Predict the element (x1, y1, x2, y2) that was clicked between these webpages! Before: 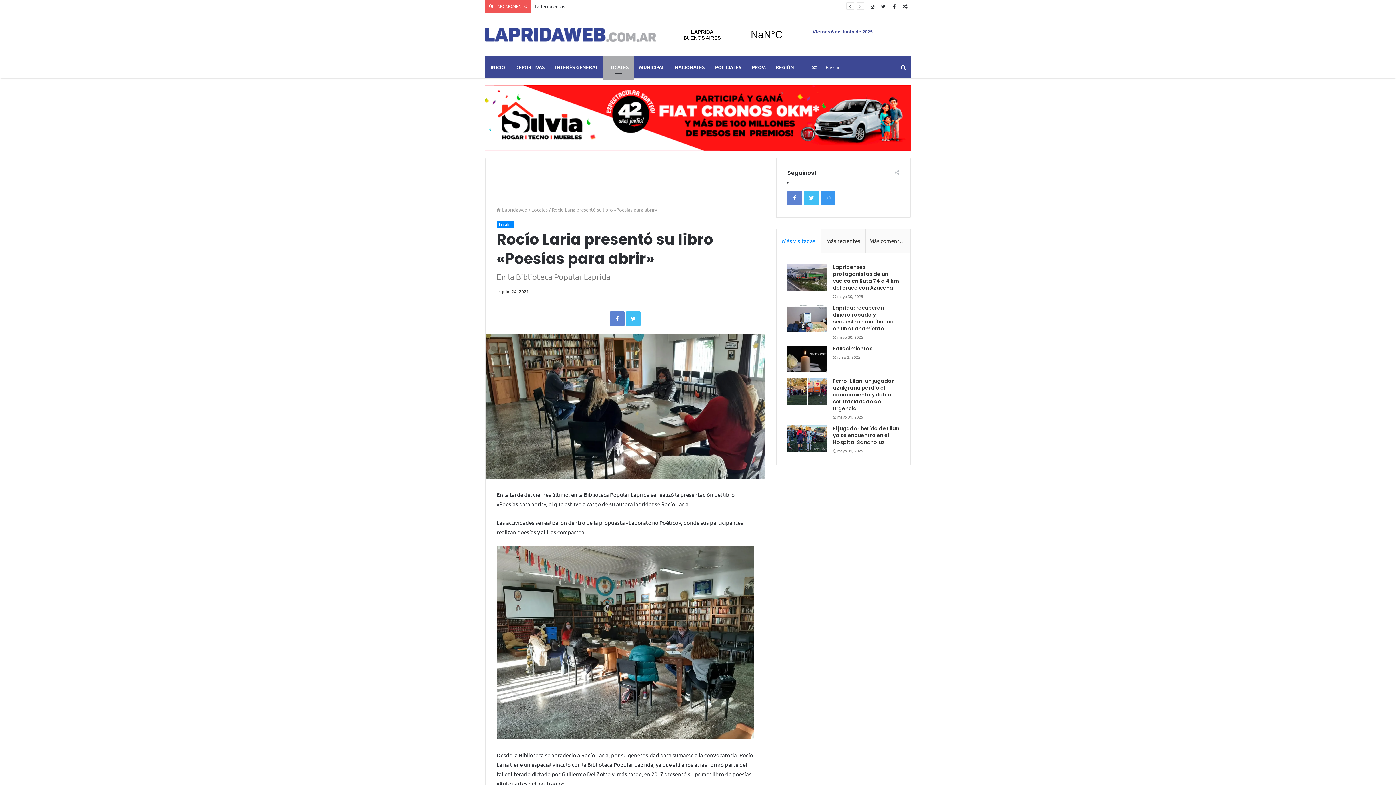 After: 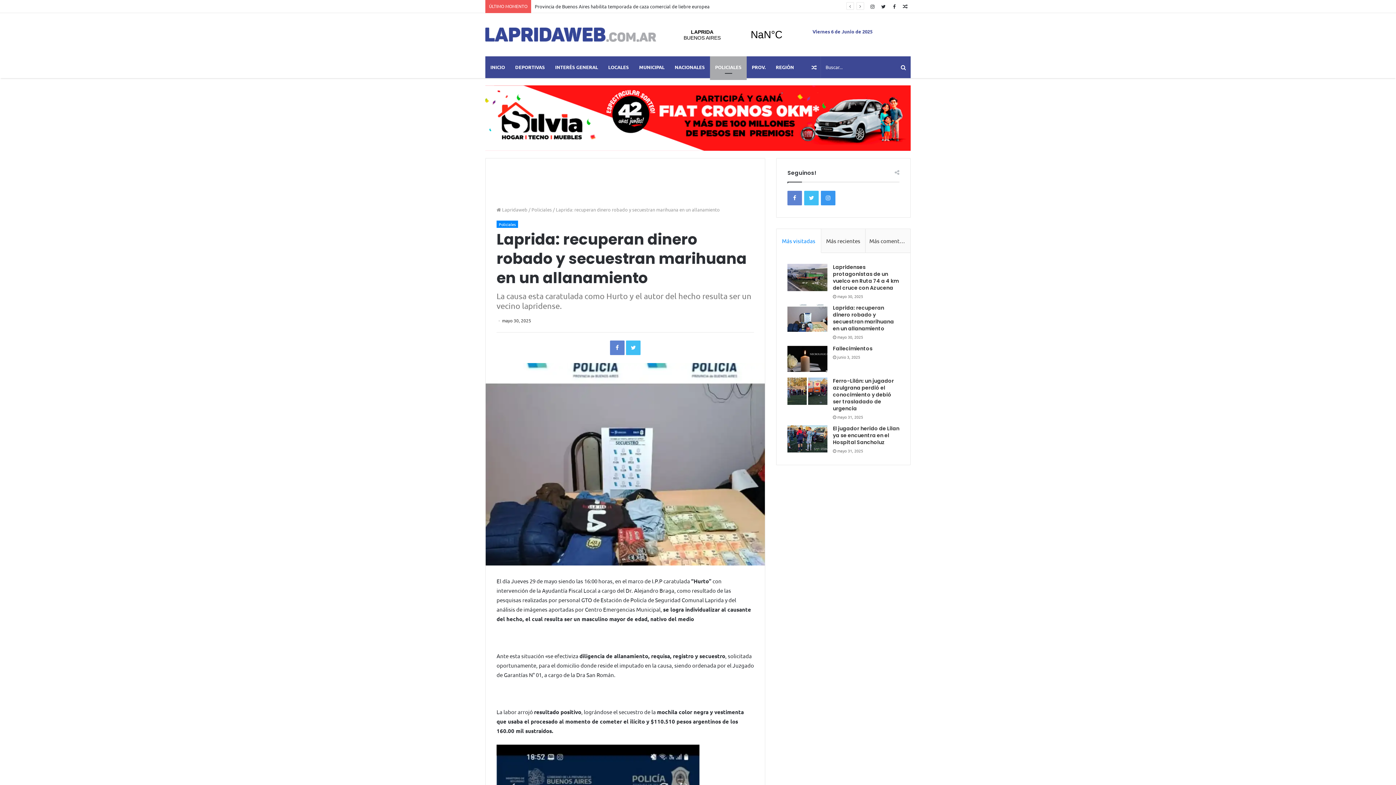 Action: bbox: (787, 304, 827, 332)